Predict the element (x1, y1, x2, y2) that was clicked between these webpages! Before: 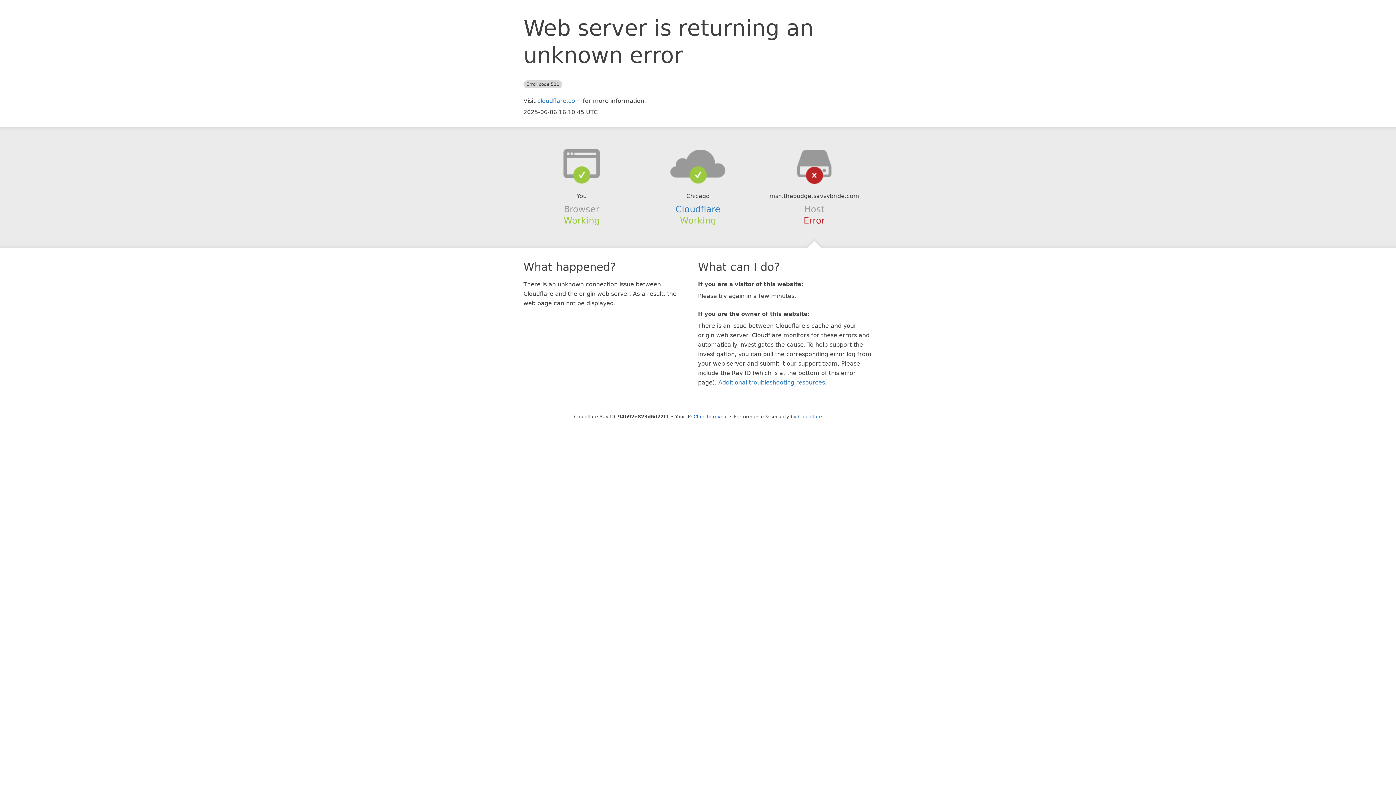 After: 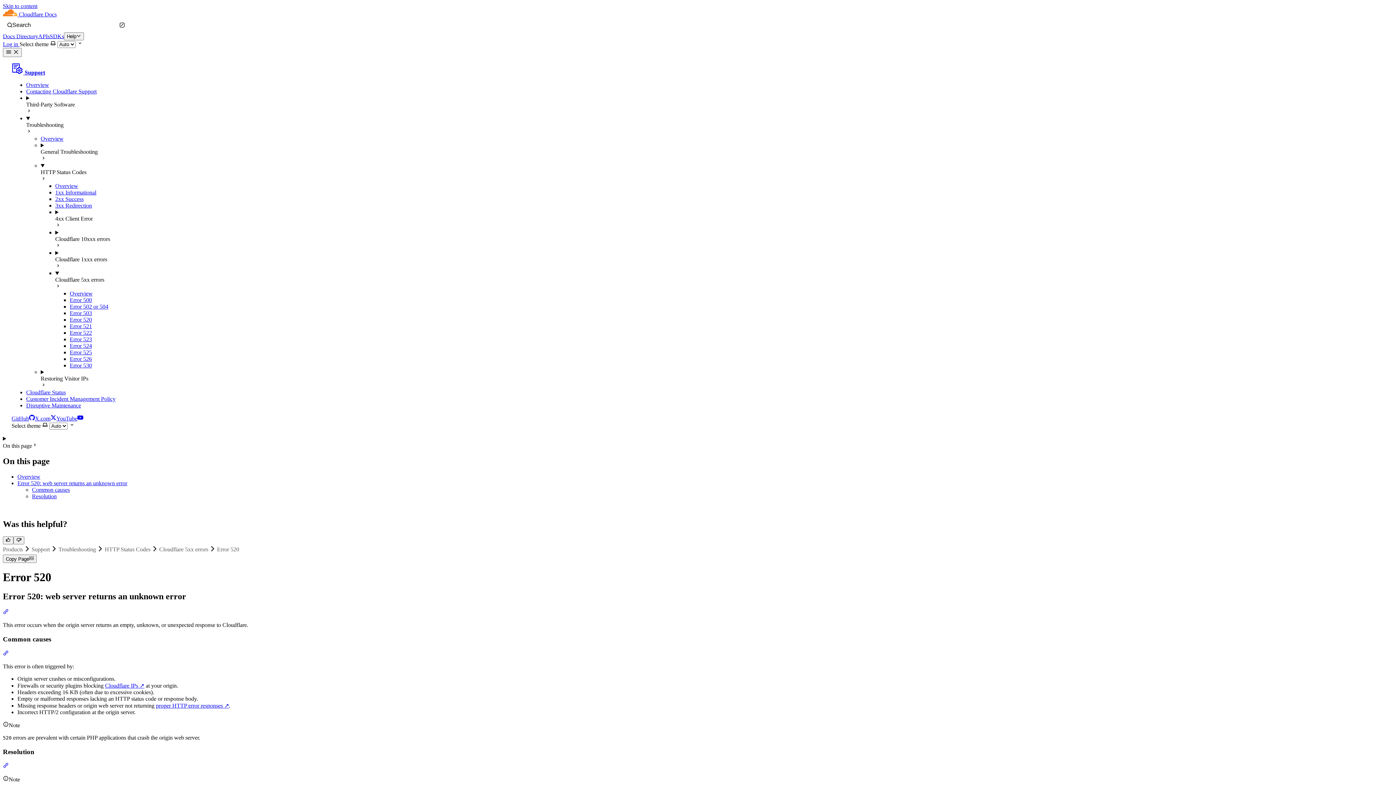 Action: label: Additional troubleshooting resources bbox: (718, 379, 825, 386)